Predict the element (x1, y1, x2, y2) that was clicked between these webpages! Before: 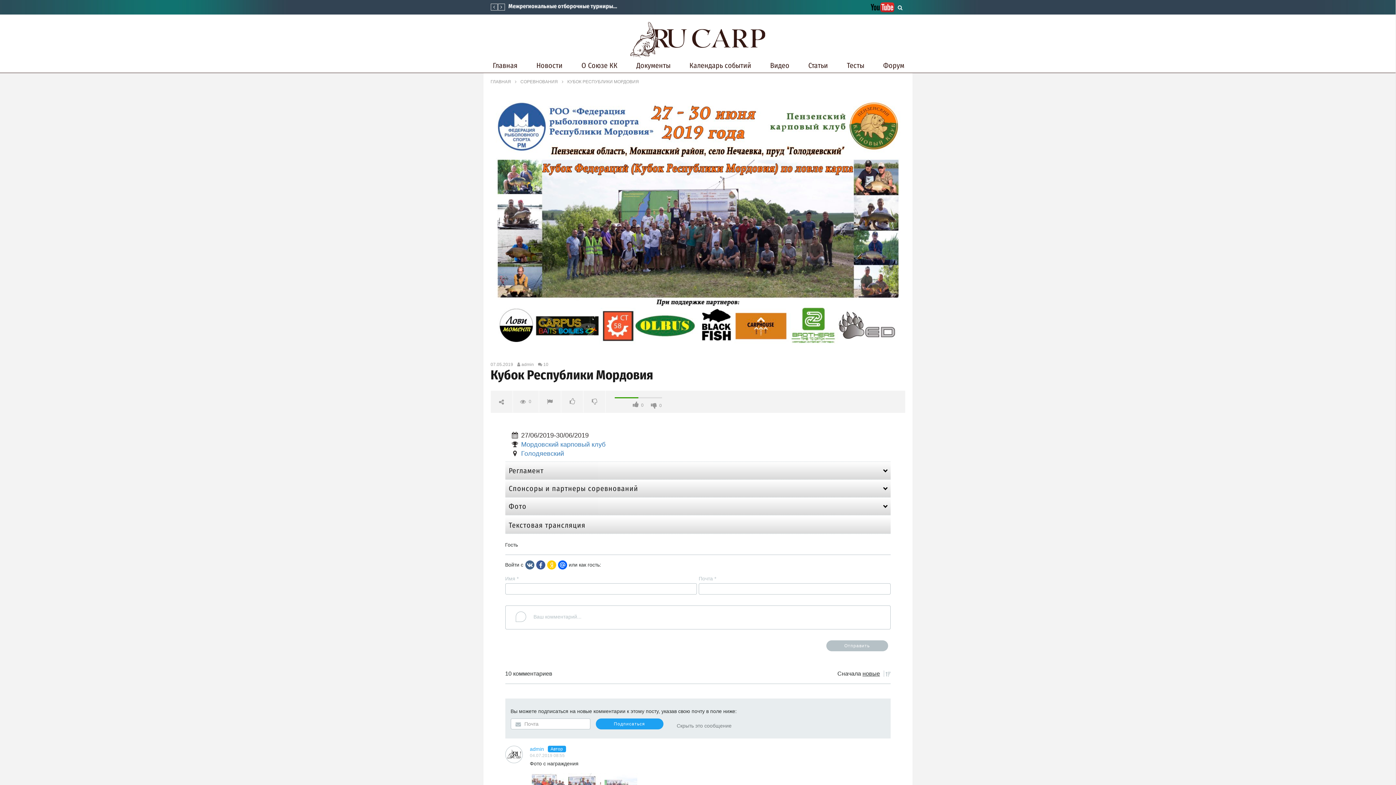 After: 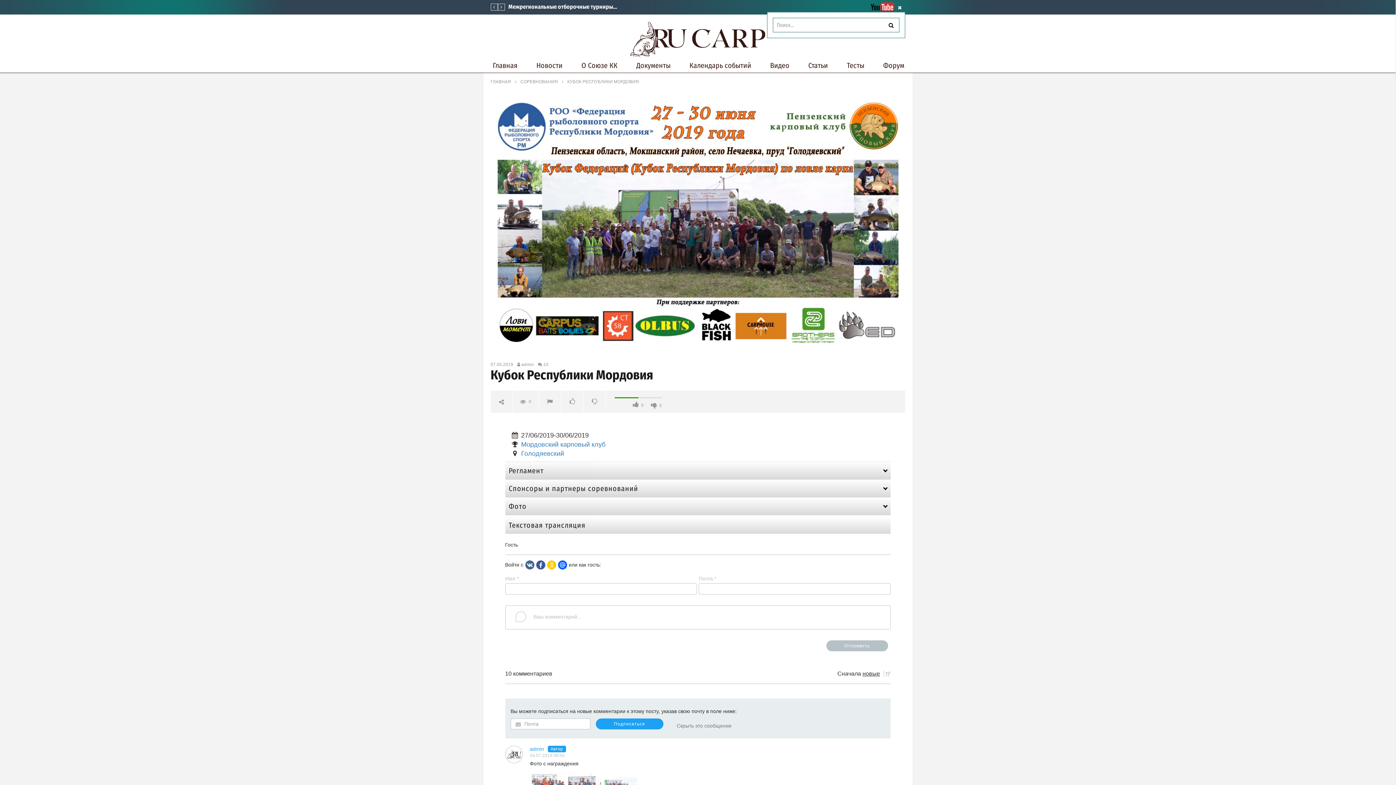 Action: bbox: (896, 0, 905, 9)